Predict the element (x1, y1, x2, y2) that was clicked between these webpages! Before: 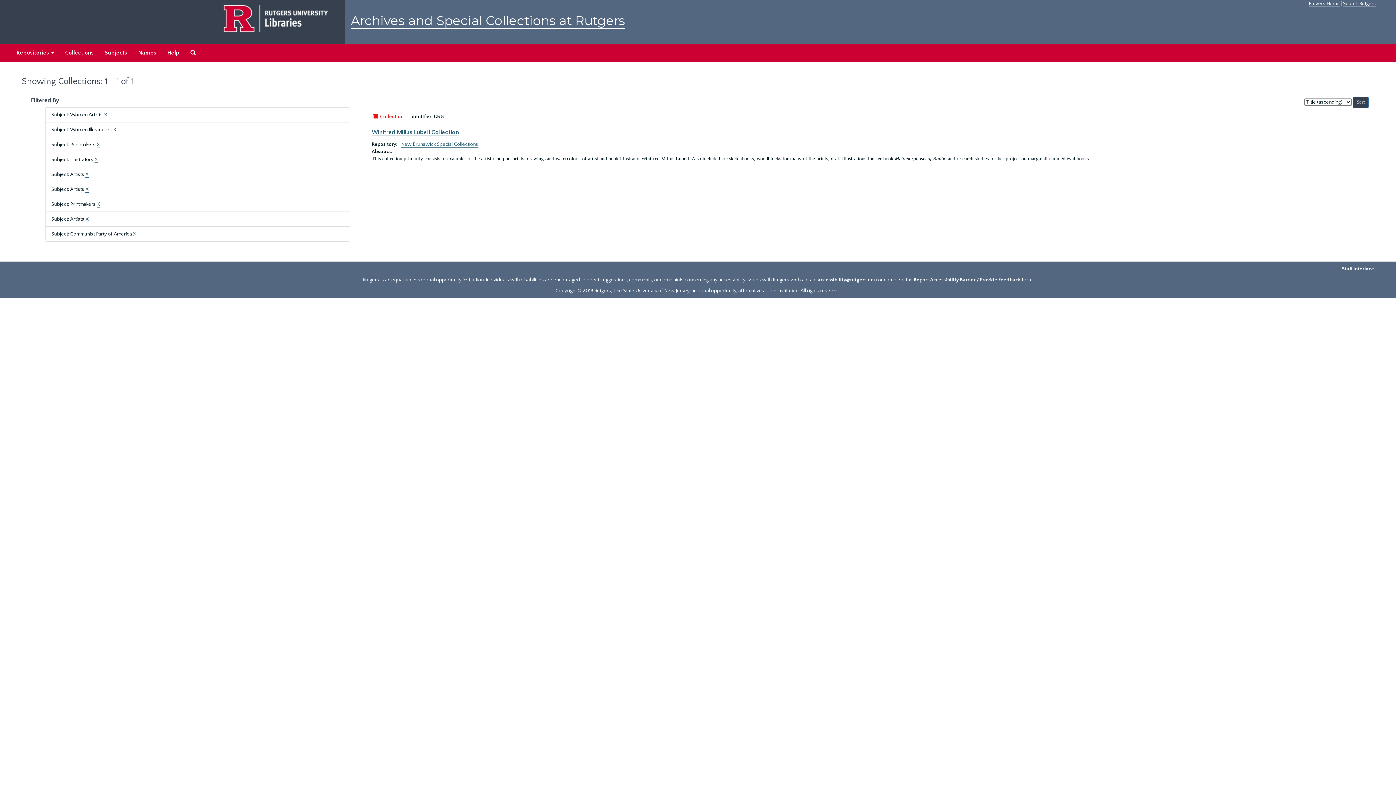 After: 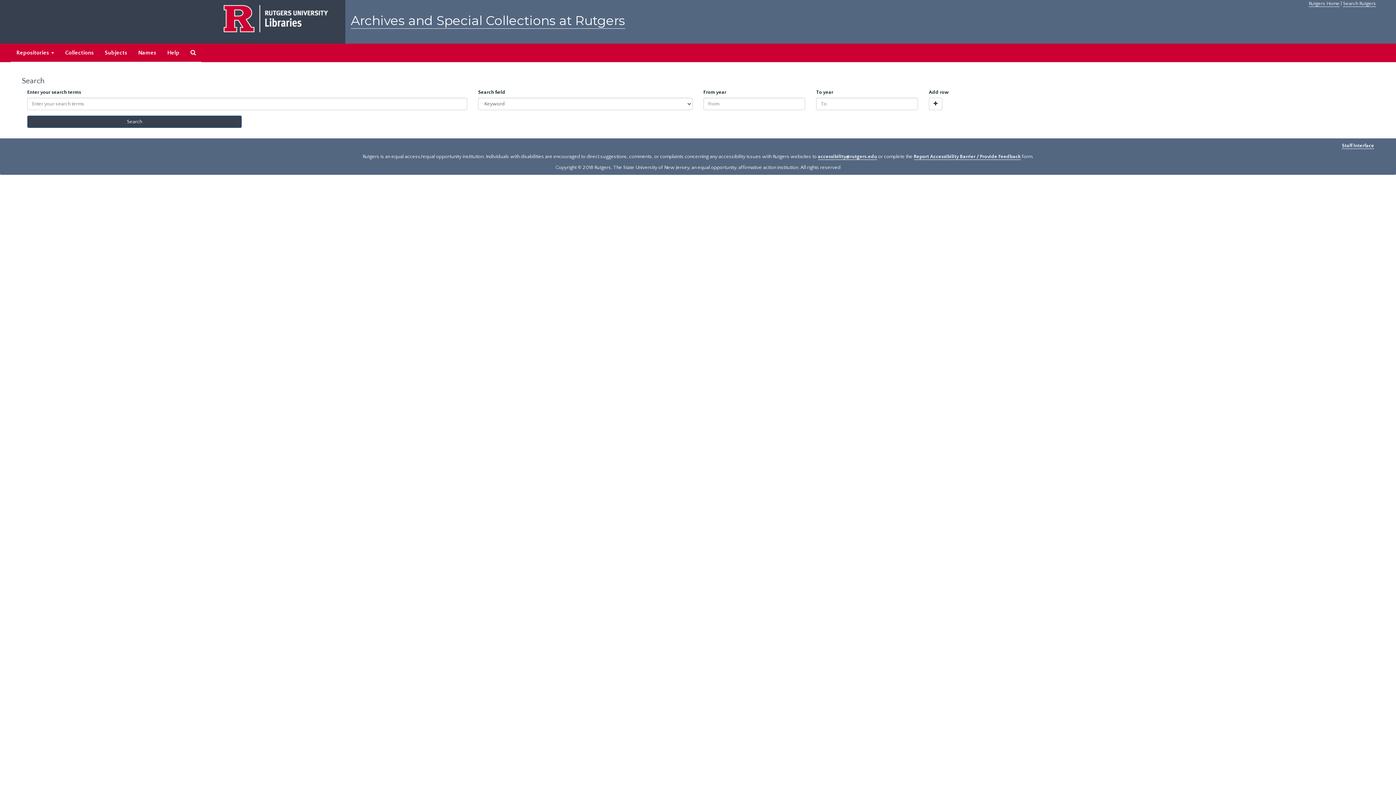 Action: label: Search The Archives bbox: (185, 43, 201, 62)